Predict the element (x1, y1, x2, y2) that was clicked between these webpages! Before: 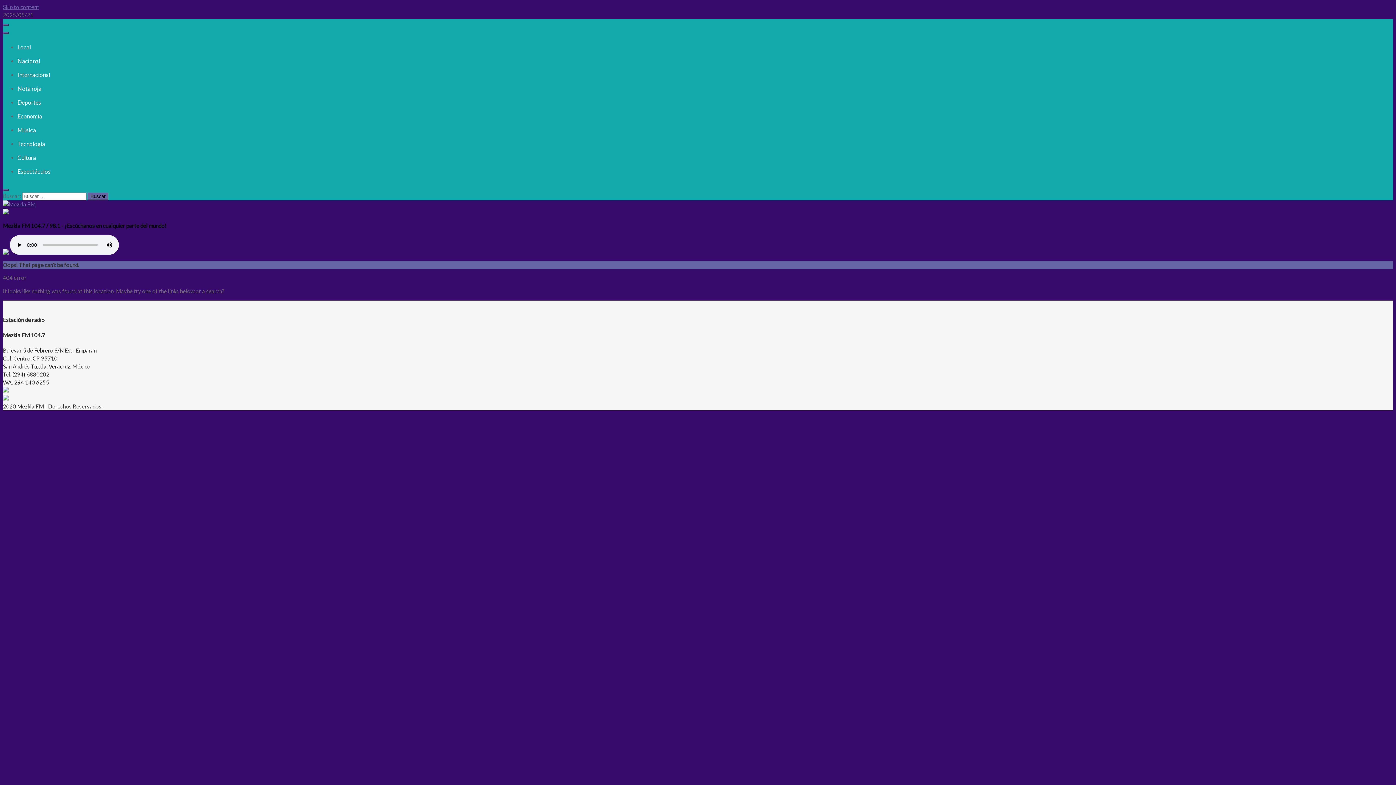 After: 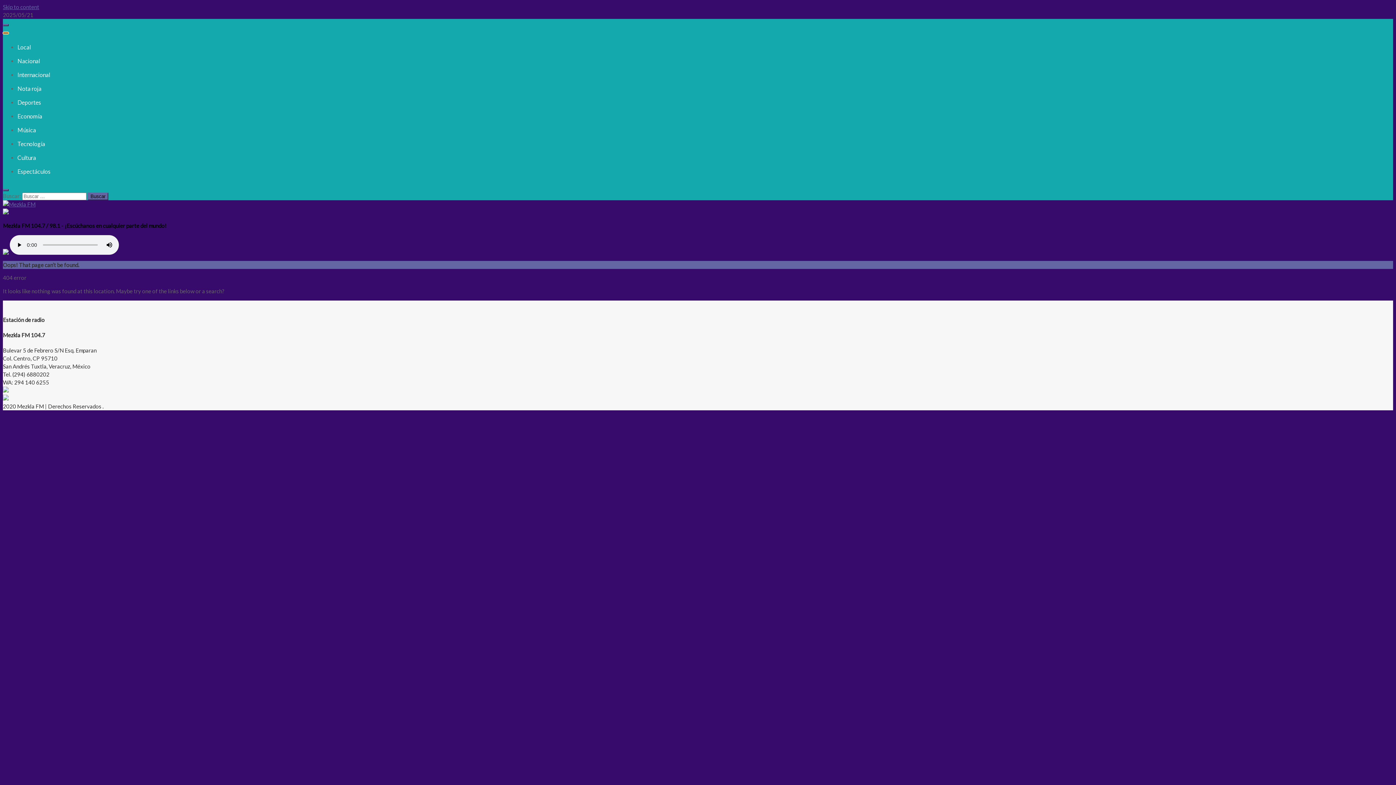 Action: bbox: (2, 32, 8, 34)